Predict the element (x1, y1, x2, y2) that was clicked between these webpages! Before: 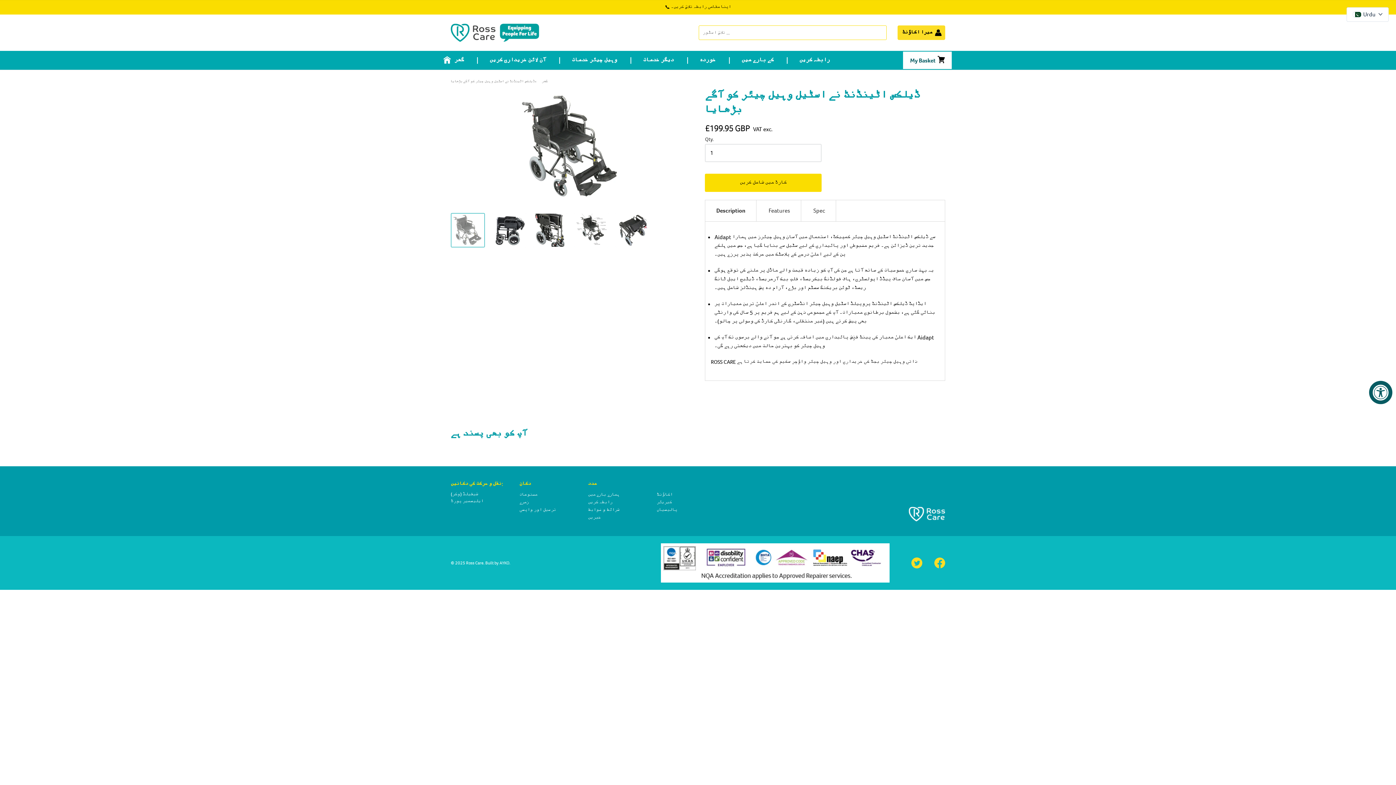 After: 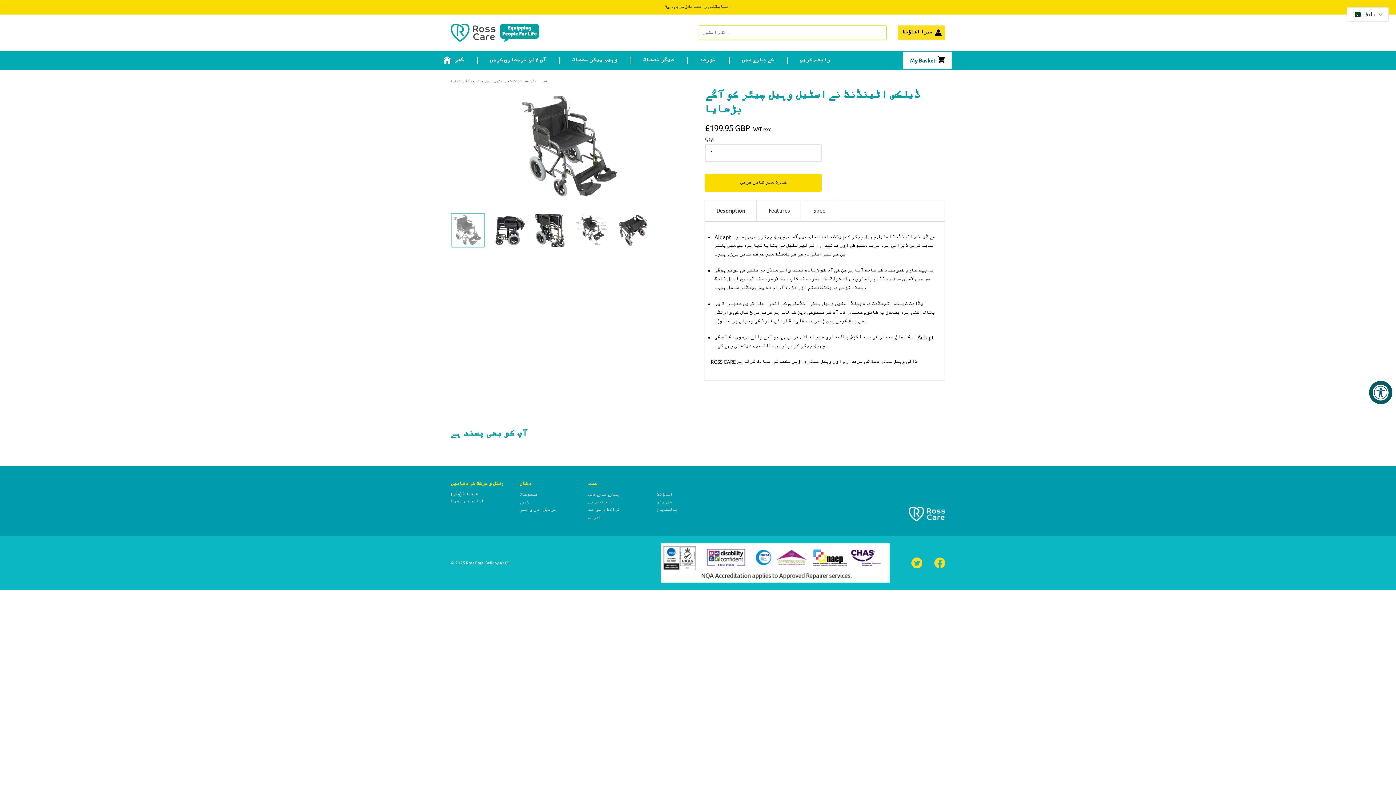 Action: bbox: (450, 213, 485, 247)